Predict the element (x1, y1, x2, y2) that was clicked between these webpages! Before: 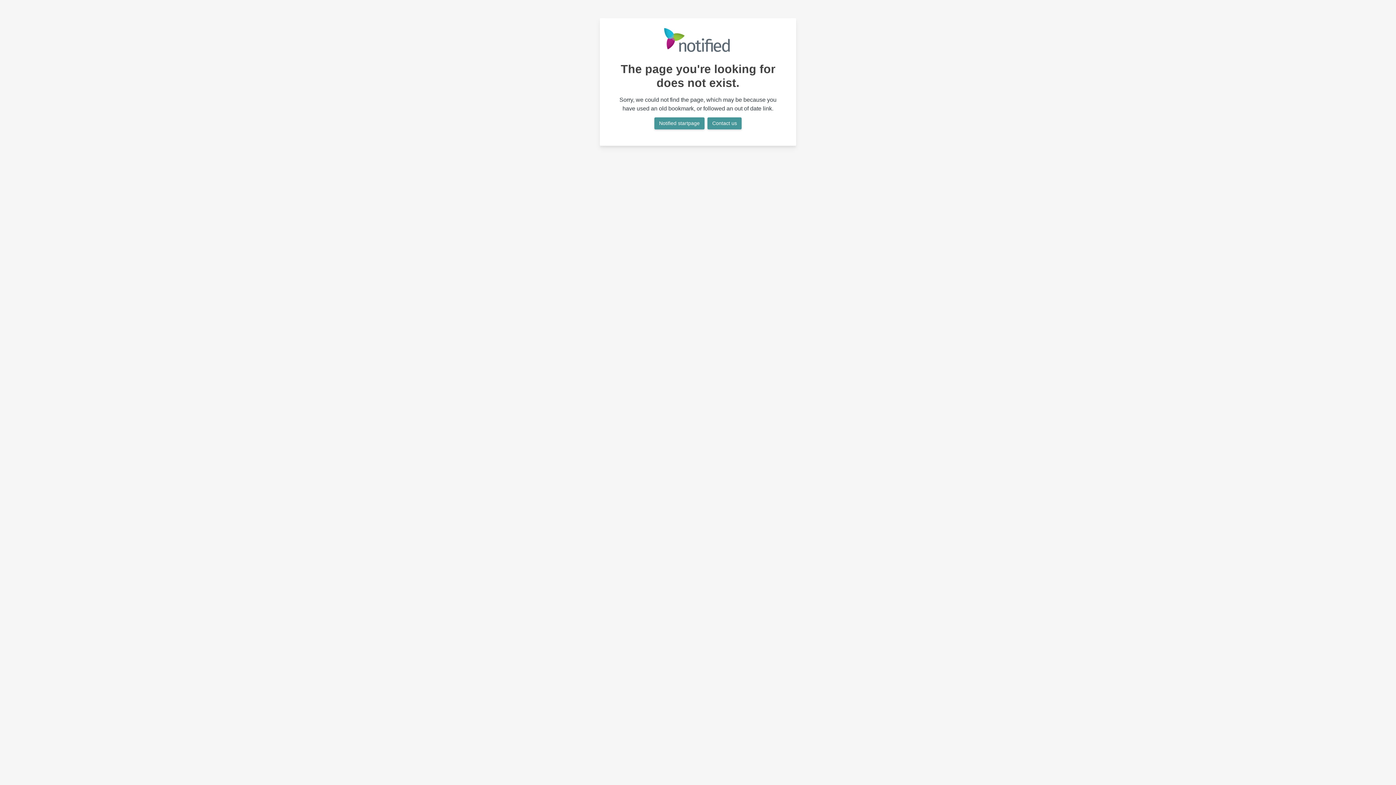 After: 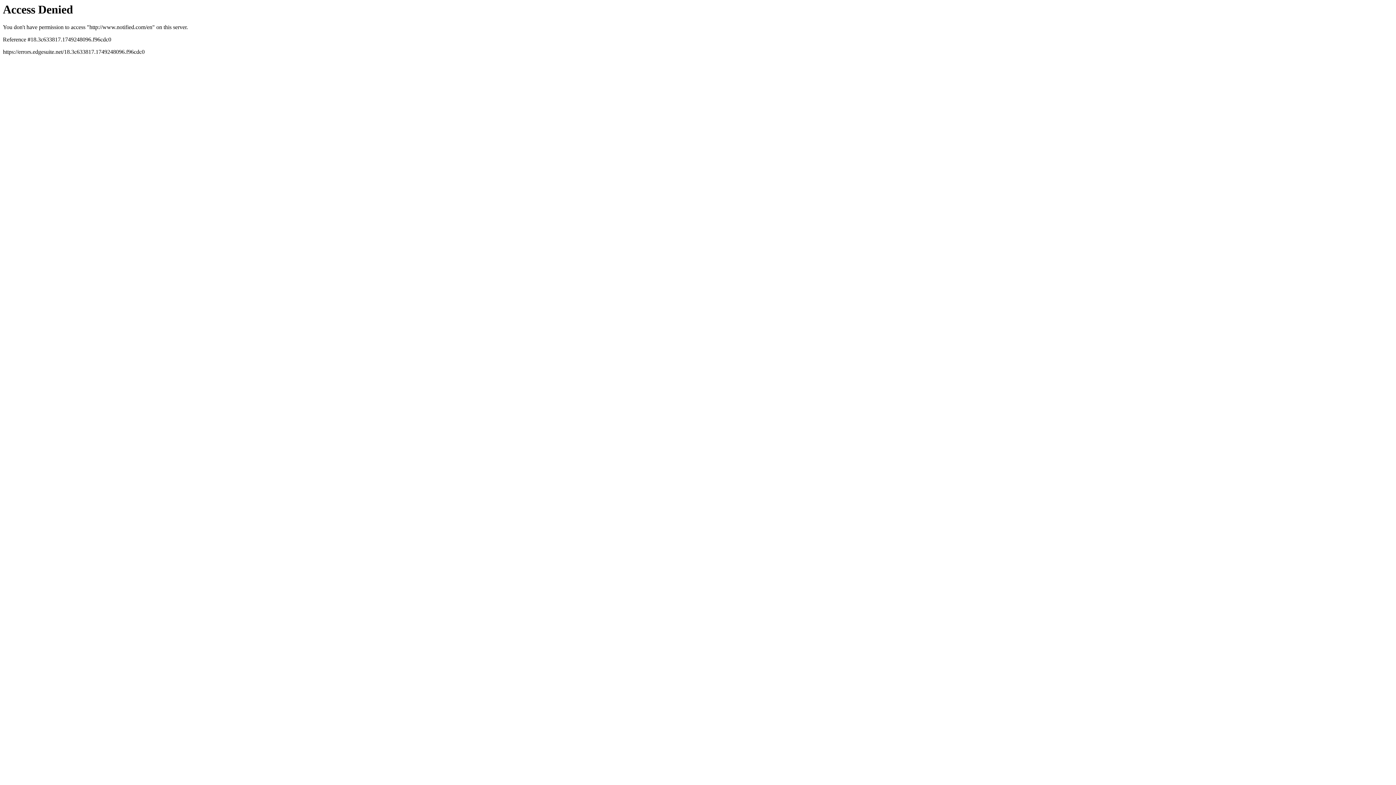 Action: label: Notified startpage bbox: (654, 117, 704, 129)